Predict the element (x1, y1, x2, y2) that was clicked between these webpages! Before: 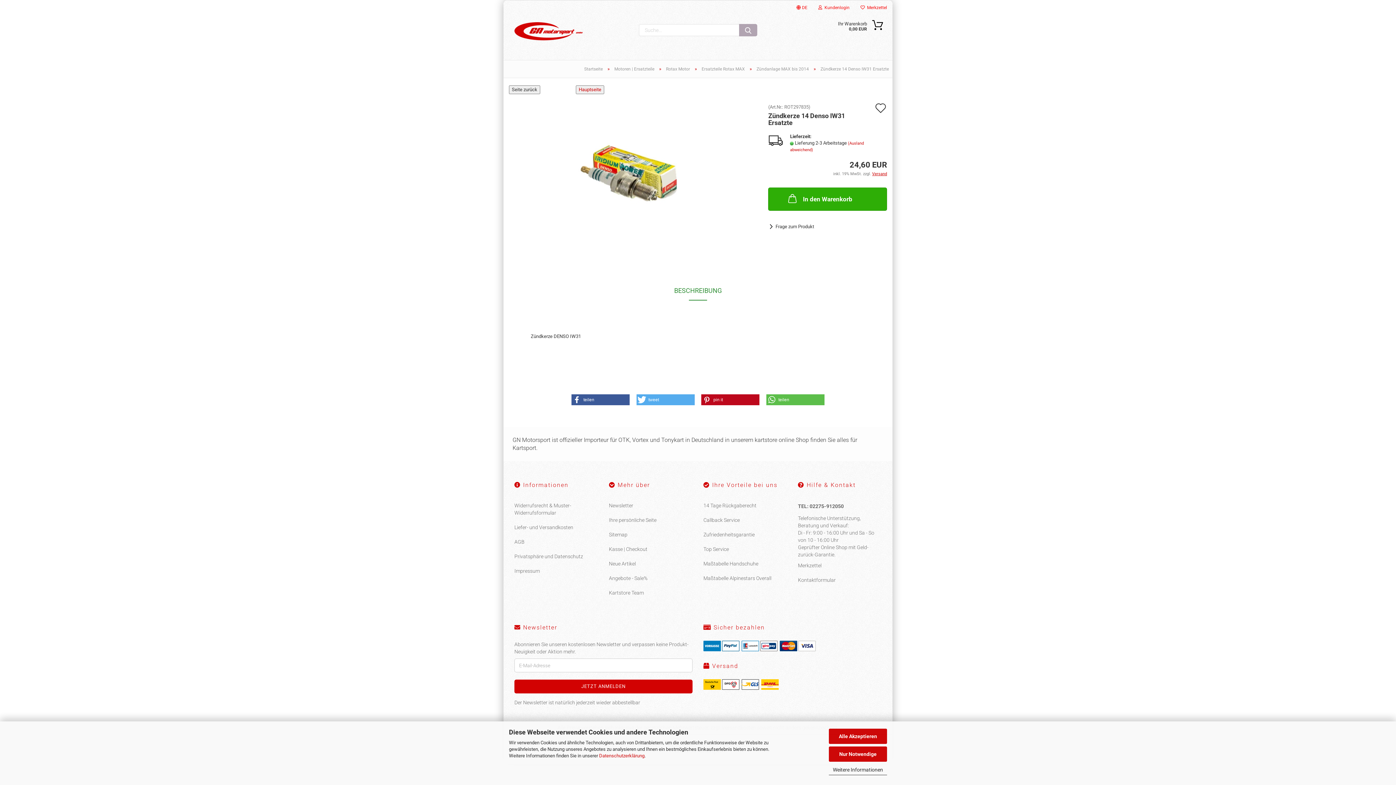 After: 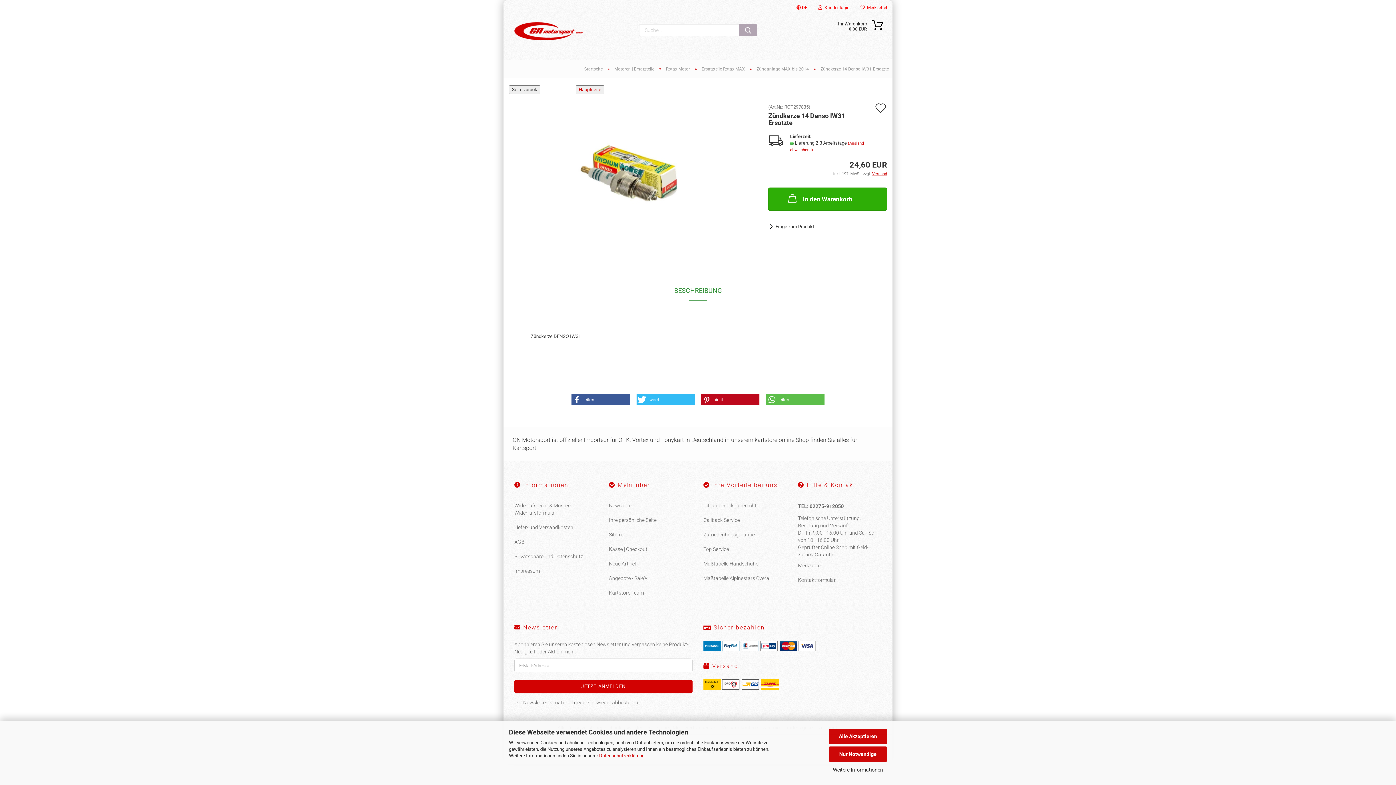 Action: label: Bei Twitter teilen bbox: (636, 394, 694, 405)